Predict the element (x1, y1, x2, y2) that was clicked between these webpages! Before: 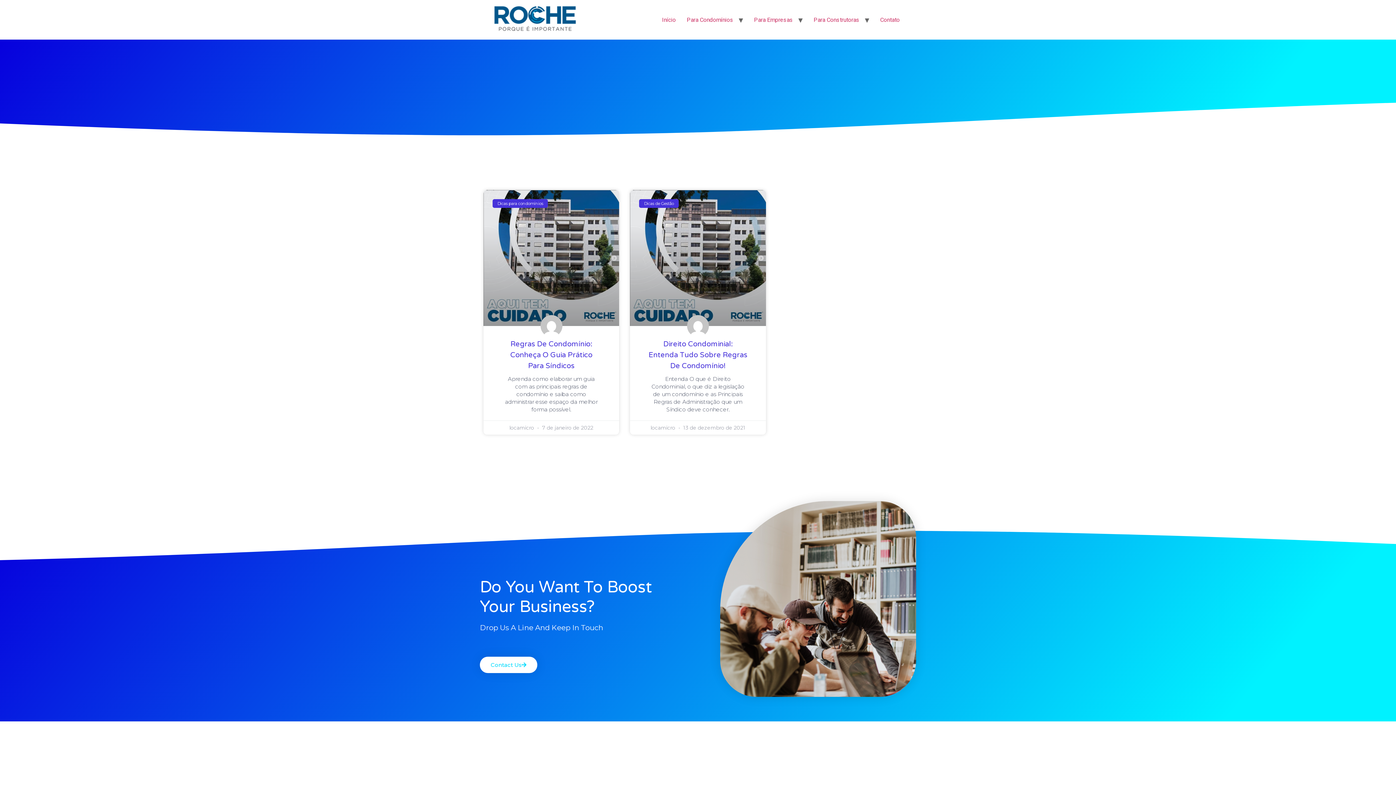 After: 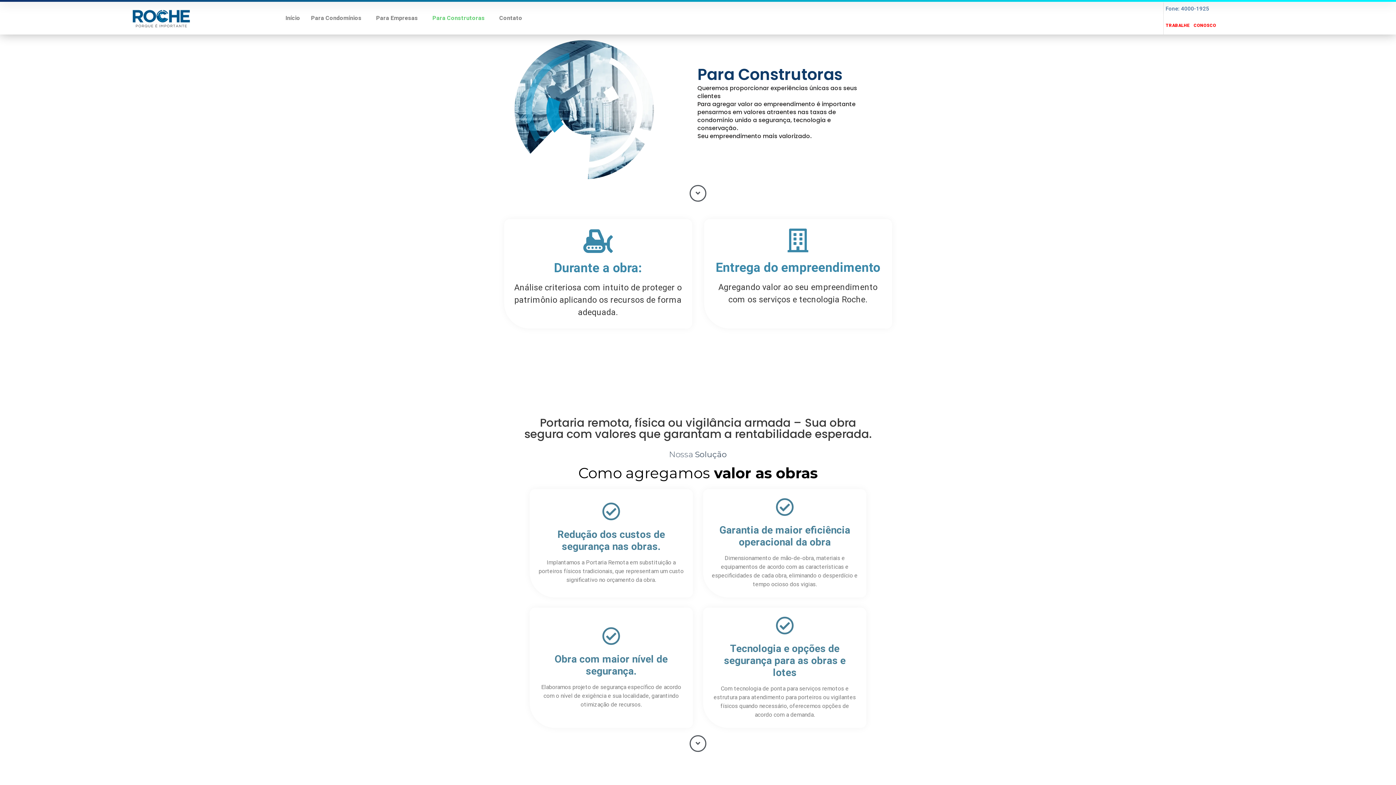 Action: label: Para Construtoras bbox: (808, 12, 865, 27)